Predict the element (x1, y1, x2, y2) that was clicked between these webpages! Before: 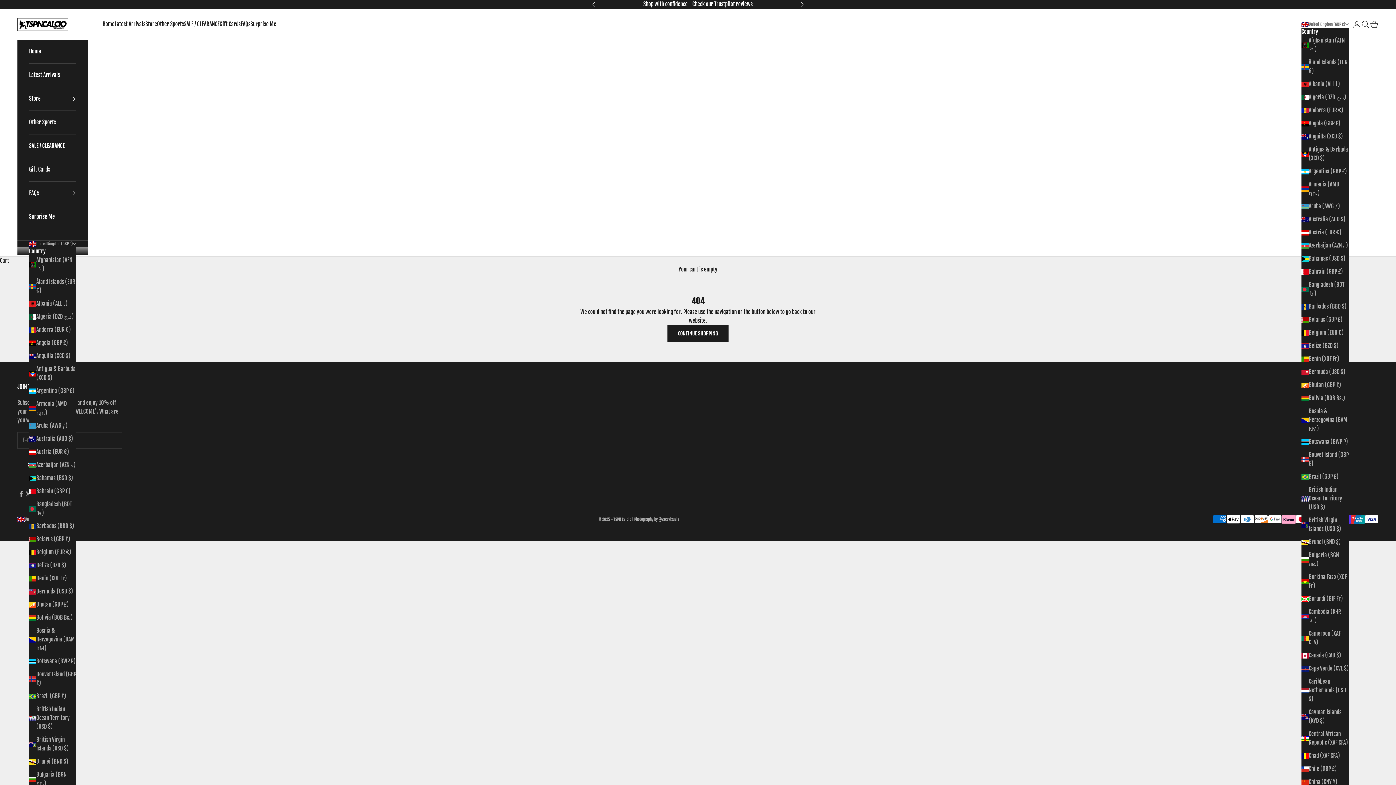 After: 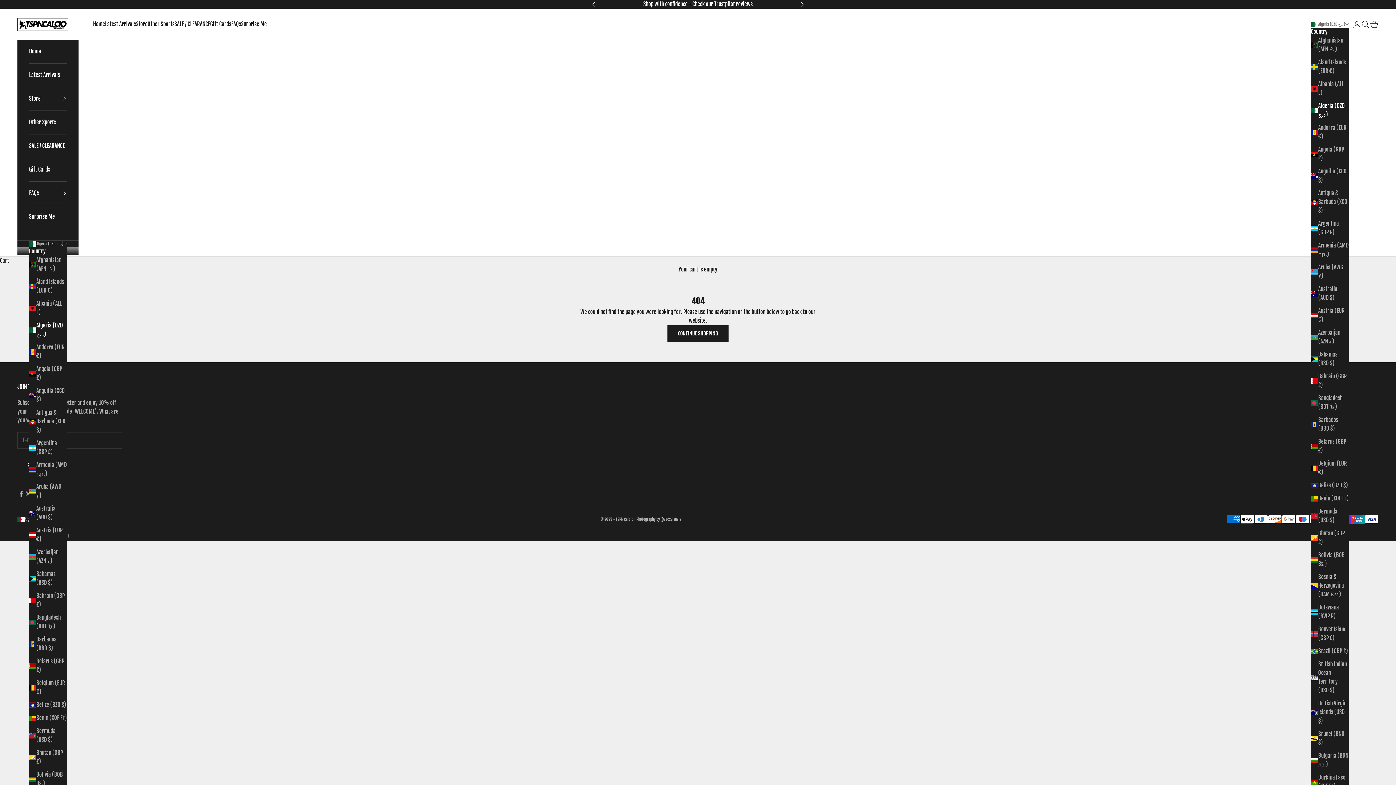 Action: bbox: (1301, 93, 1349, 101) label: Algeria (DZD د.ج)